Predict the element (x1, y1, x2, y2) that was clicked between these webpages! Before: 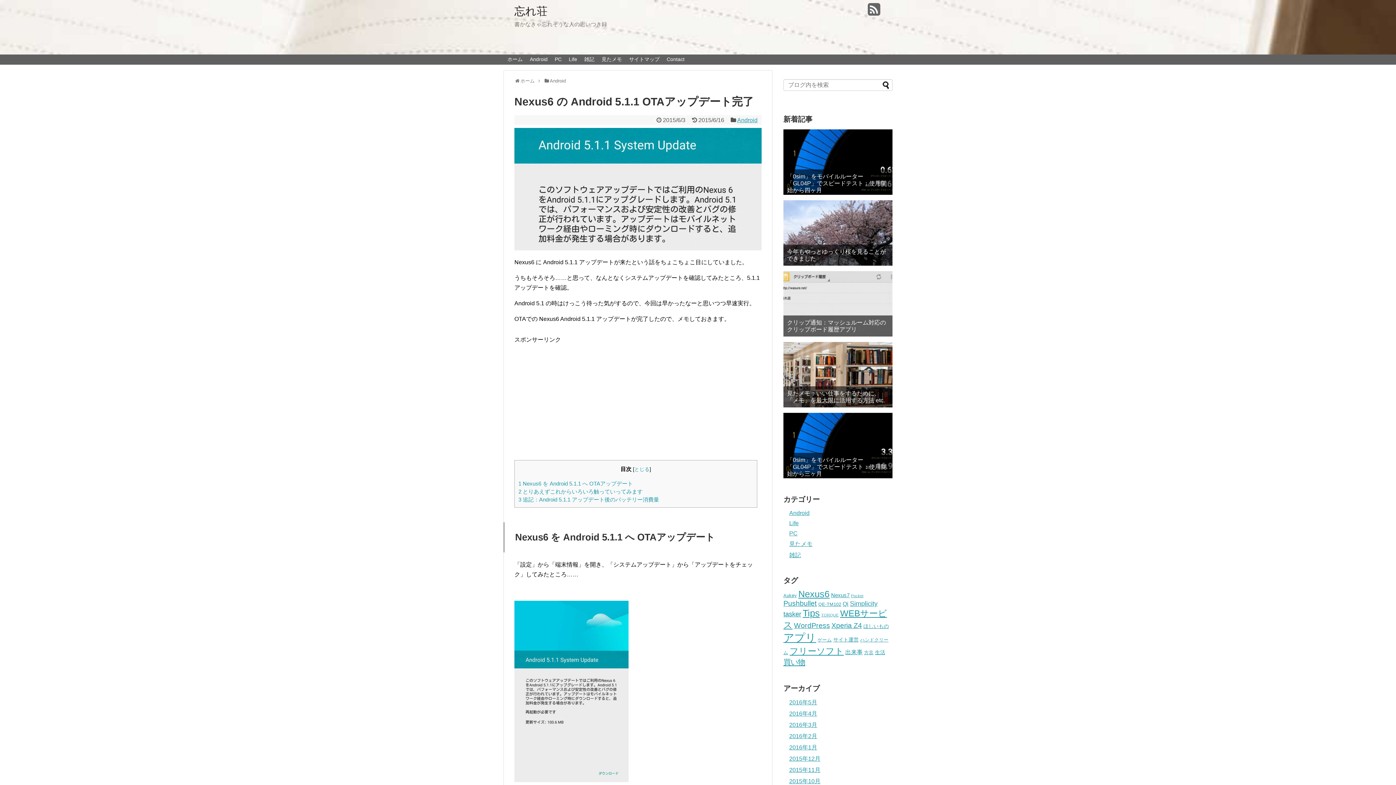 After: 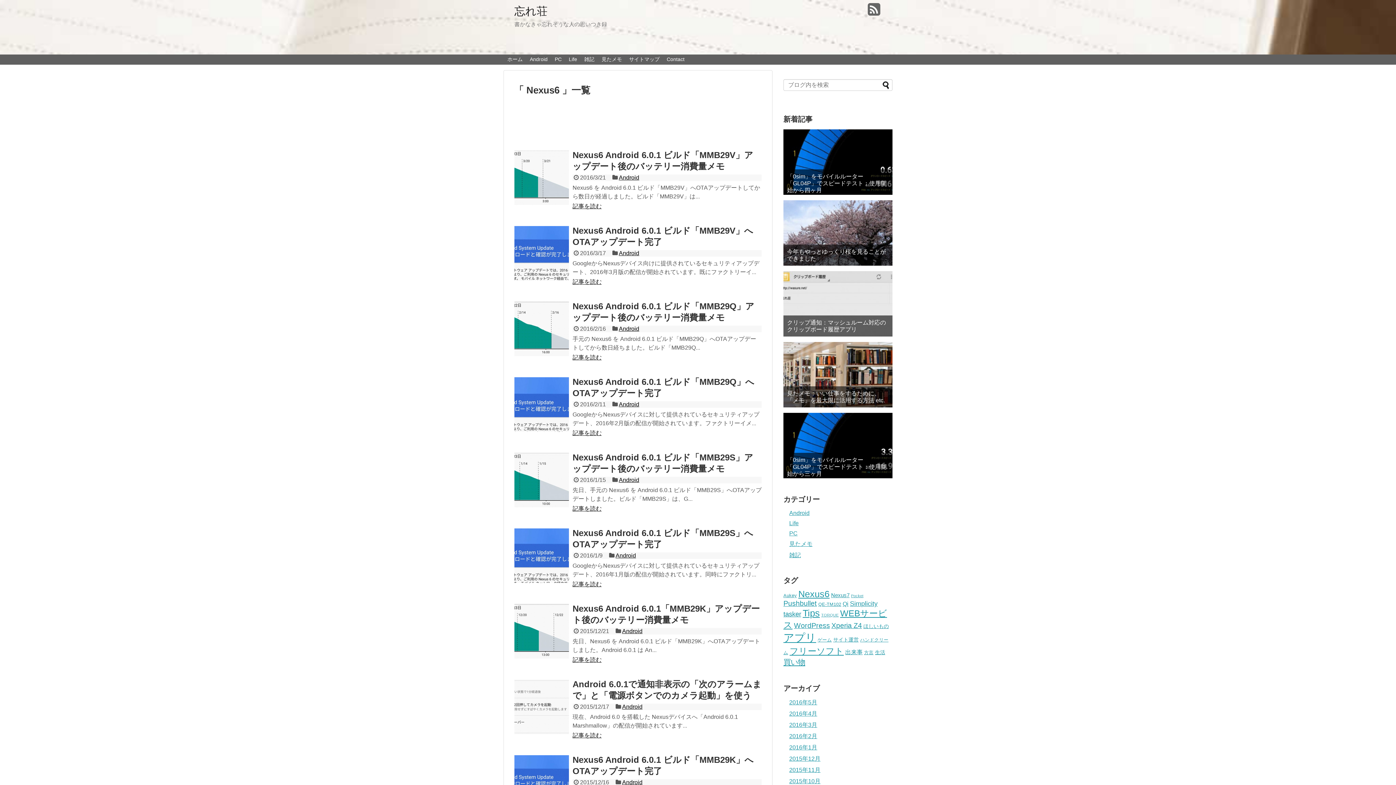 Action: bbox: (798, 589, 829, 599) label: Nexus6